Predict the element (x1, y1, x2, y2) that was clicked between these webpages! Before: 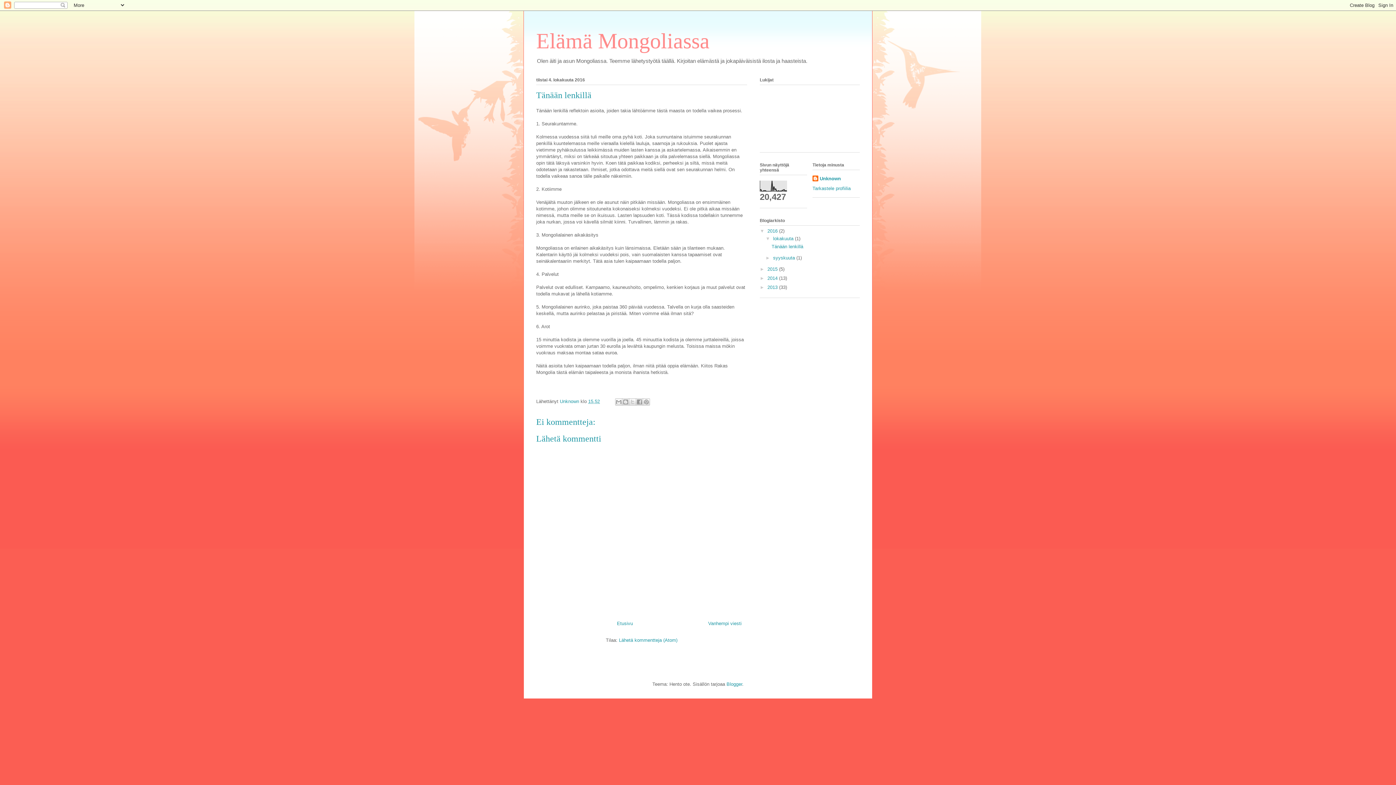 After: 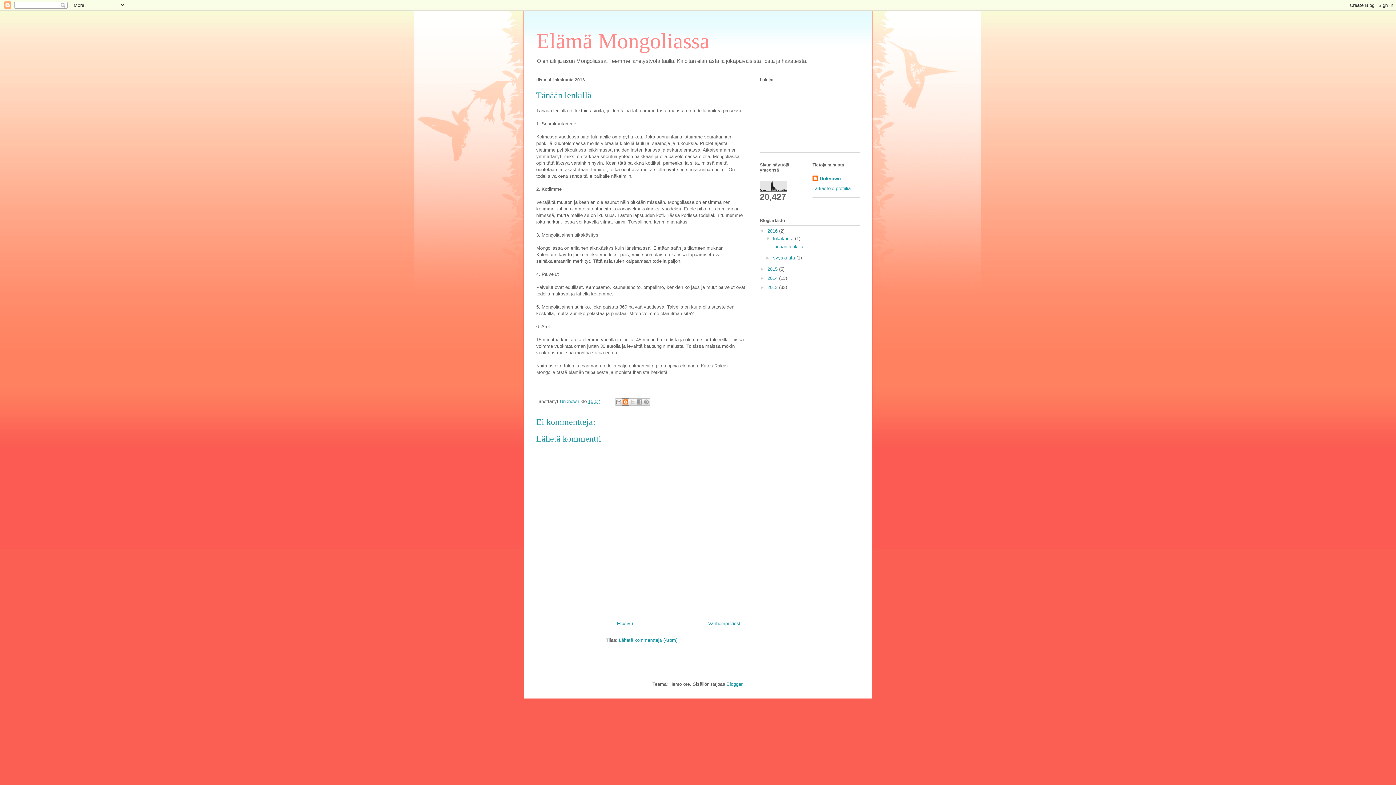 Action: label: Bloggaa tästä! bbox: (622, 398, 629, 405)